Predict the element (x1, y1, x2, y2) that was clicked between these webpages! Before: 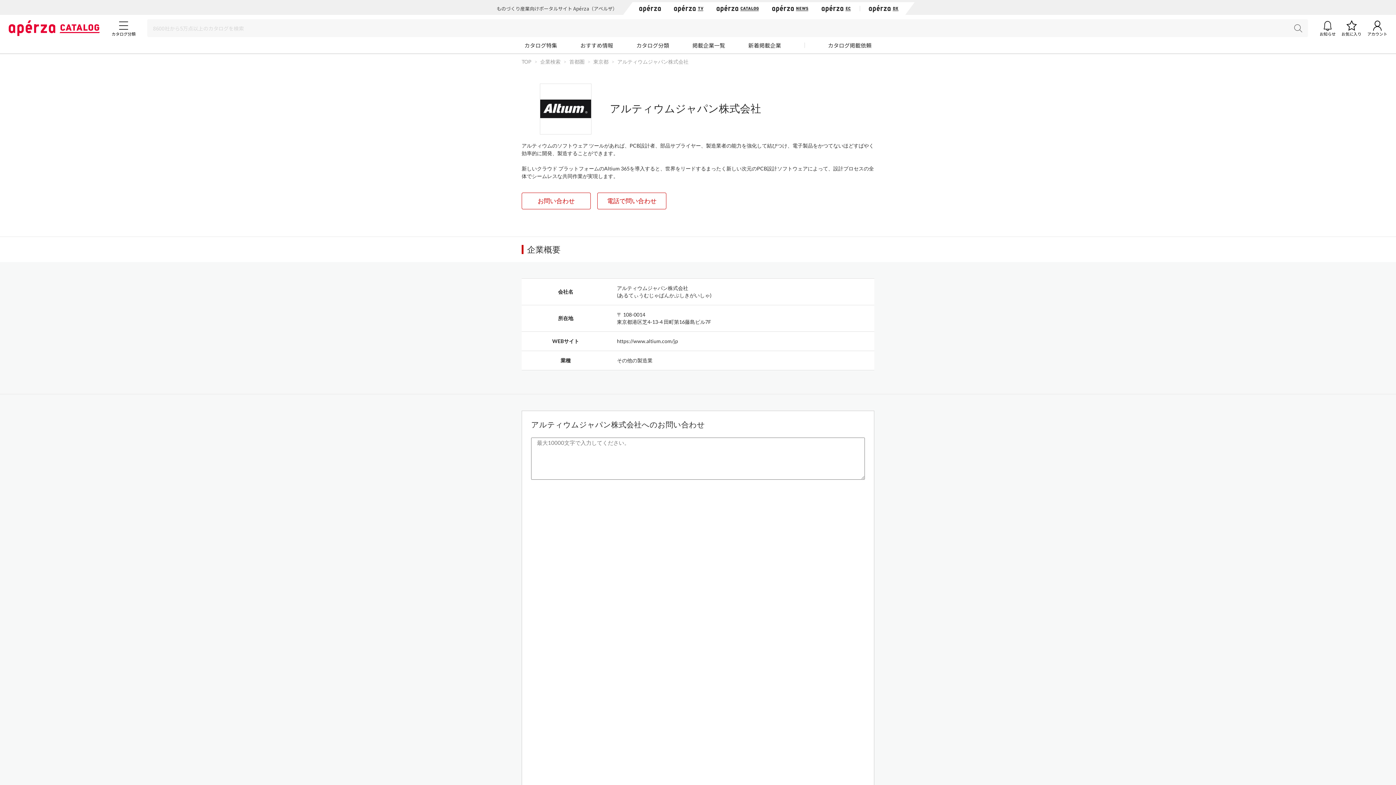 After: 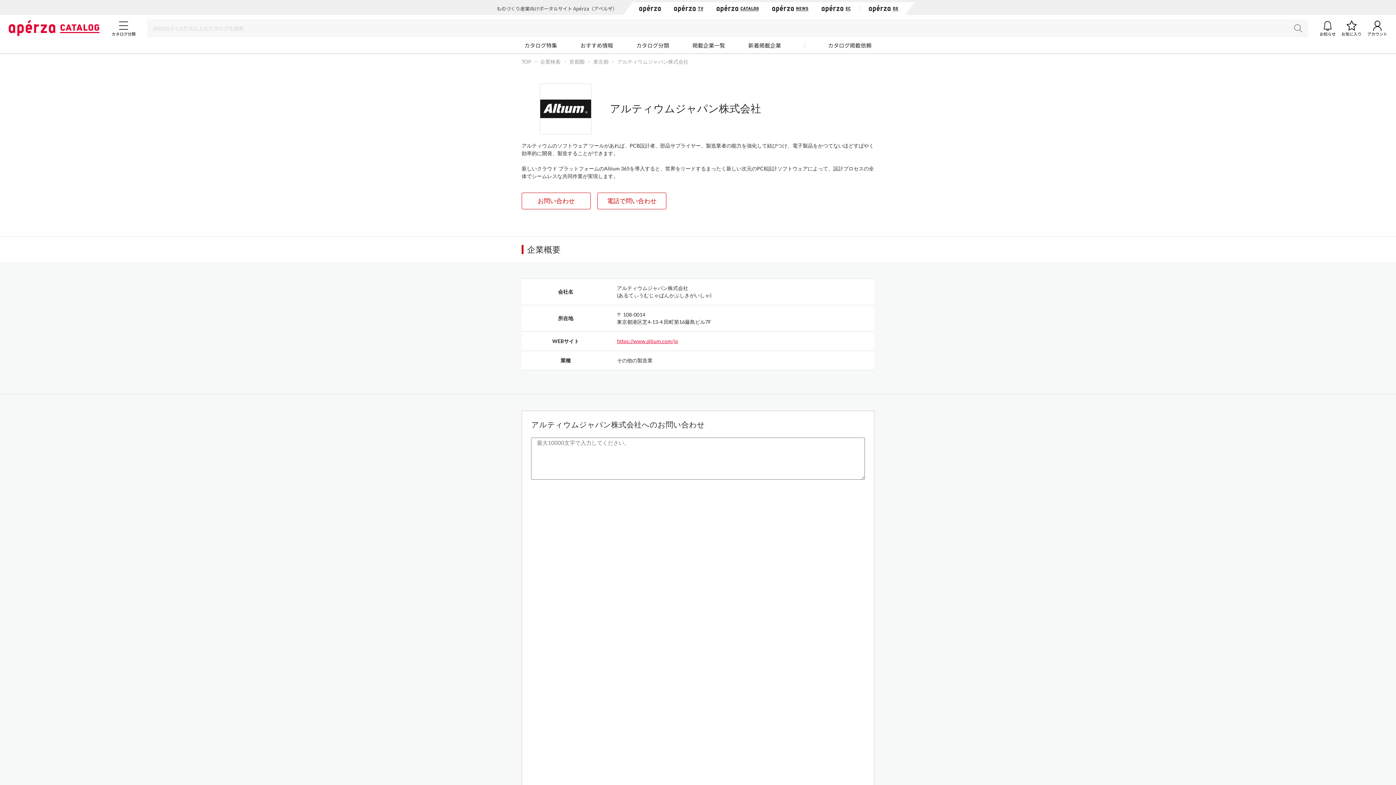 Action: label: https://www.altium.com/jp bbox: (617, 338, 678, 344)